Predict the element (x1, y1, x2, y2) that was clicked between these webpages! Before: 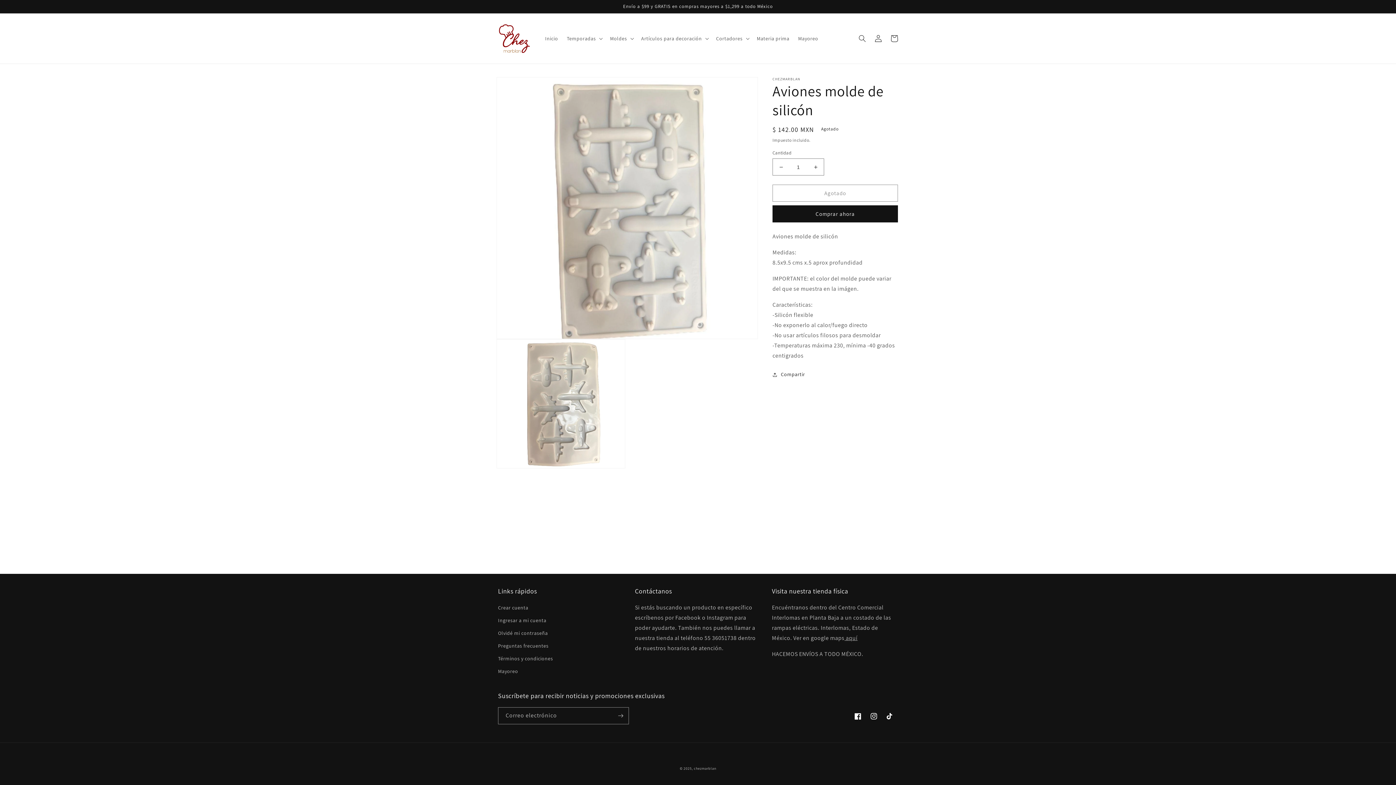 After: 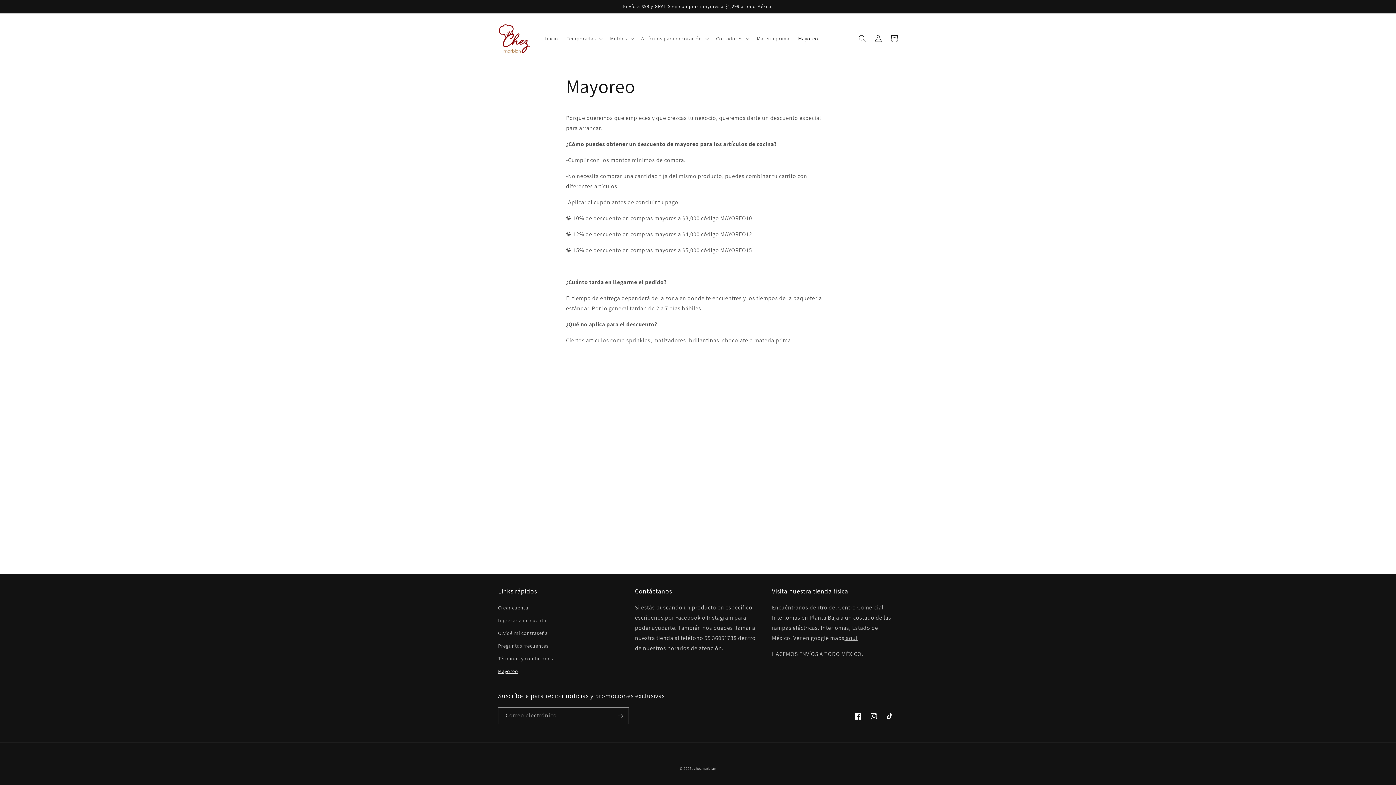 Action: label: Mayoreo bbox: (498, 665, 518, 678)